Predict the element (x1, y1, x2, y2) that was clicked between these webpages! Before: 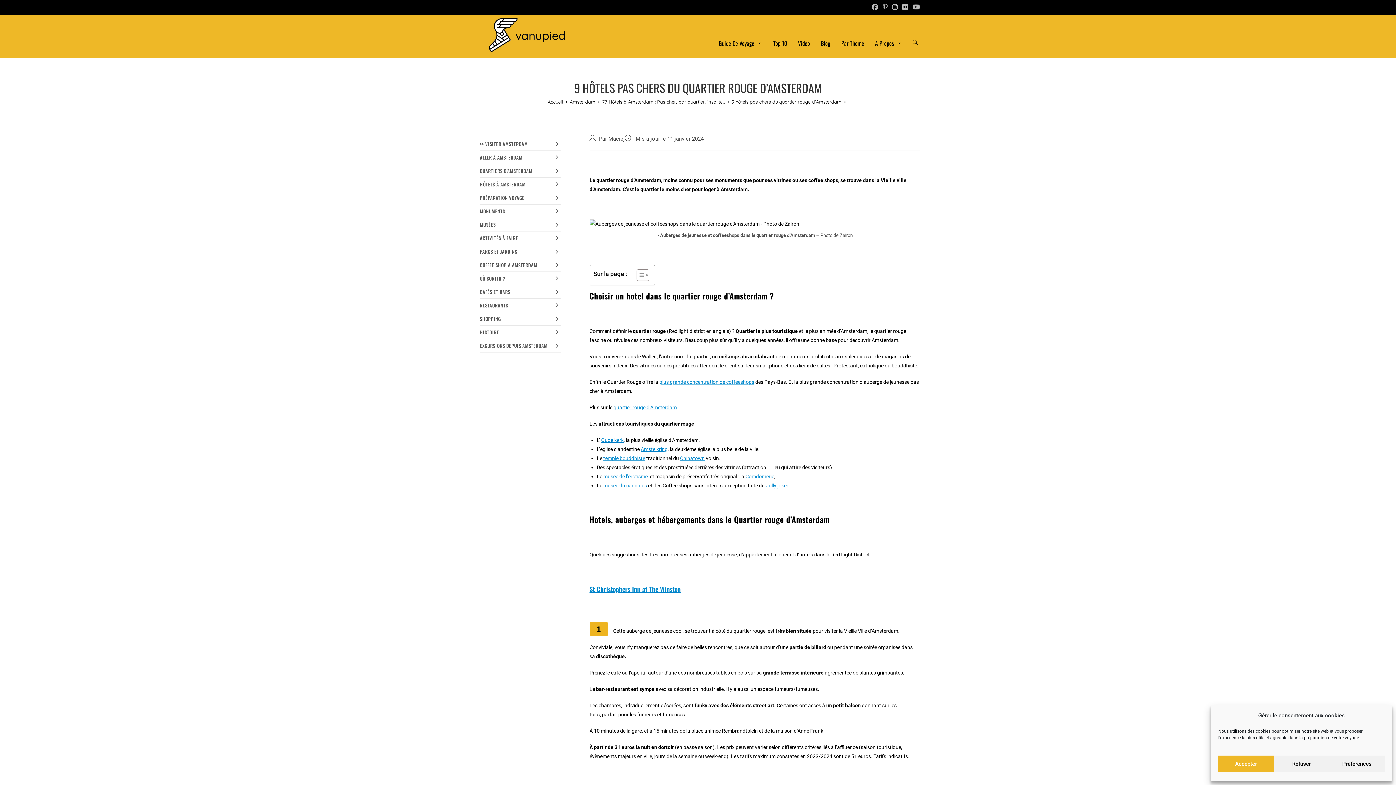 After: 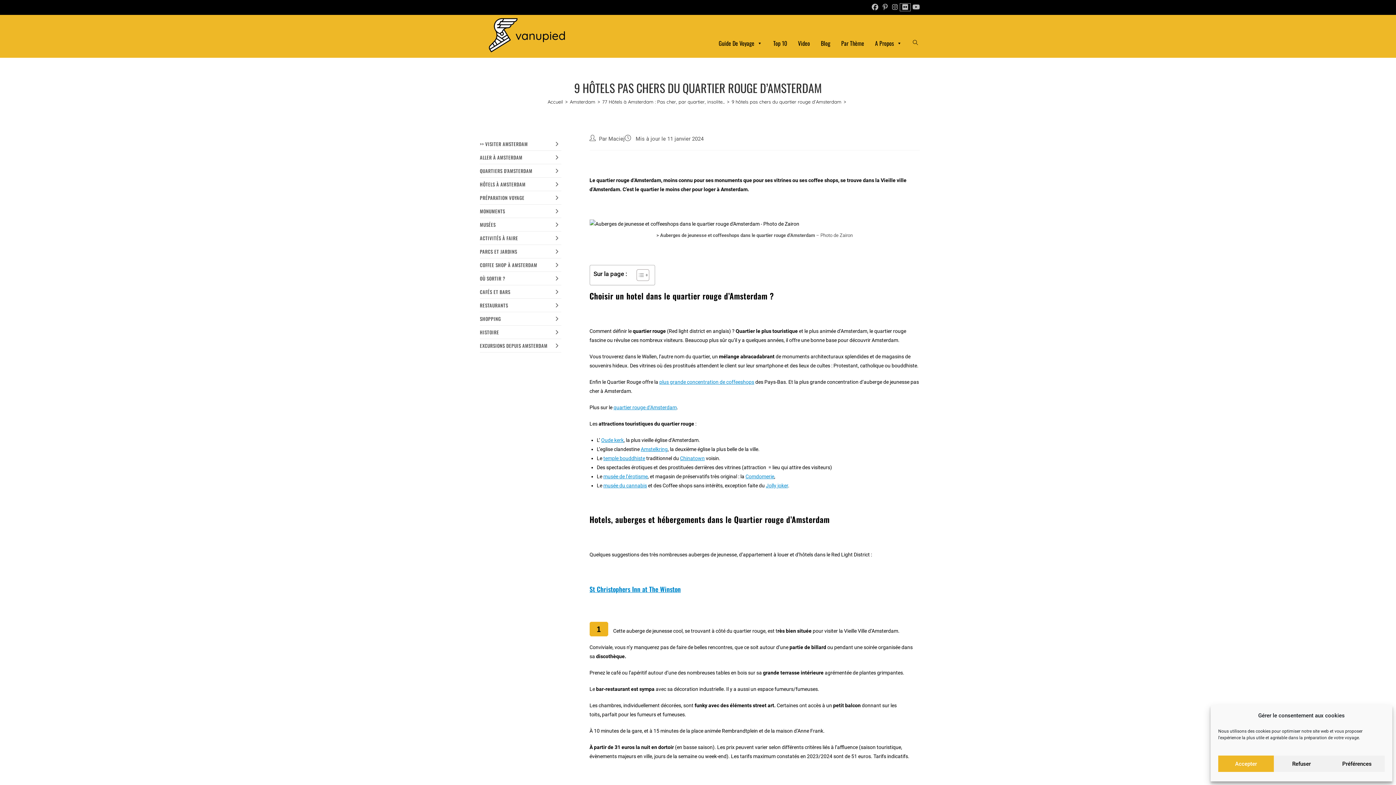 Action: bbox: (900, 3, 910, 10) label: Flickr (opens in a new tab)